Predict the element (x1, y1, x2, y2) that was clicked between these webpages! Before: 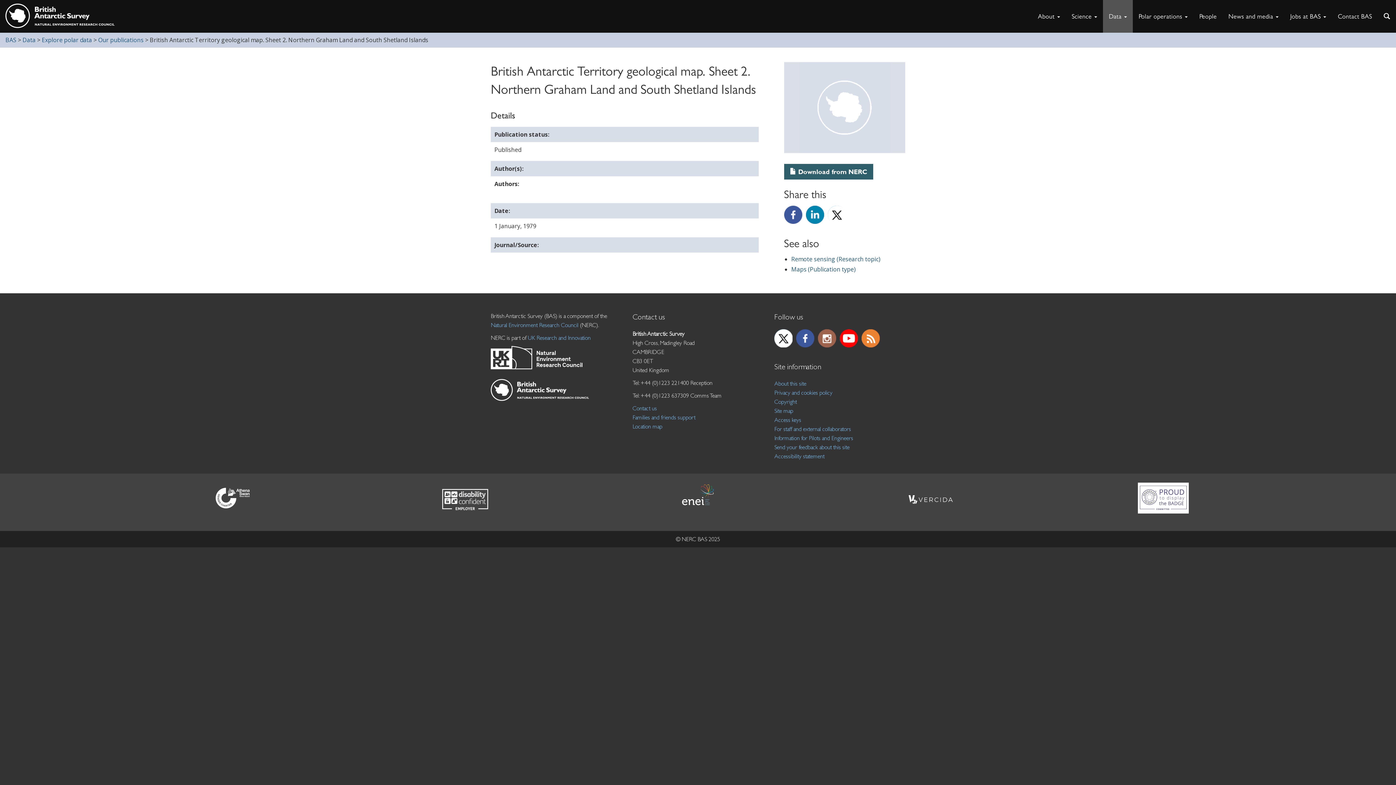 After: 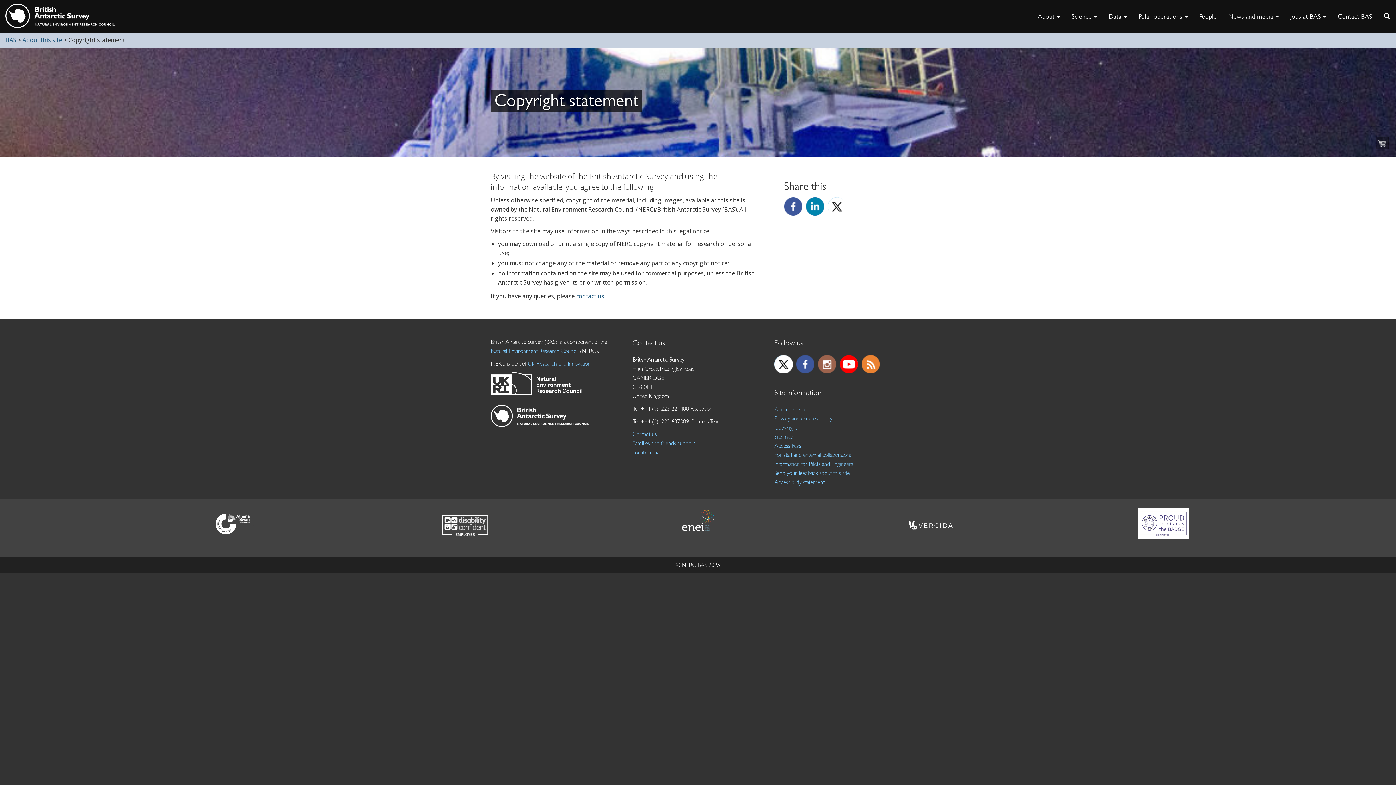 Action: bbox: (774, 398, 797, 405) label: Copyright